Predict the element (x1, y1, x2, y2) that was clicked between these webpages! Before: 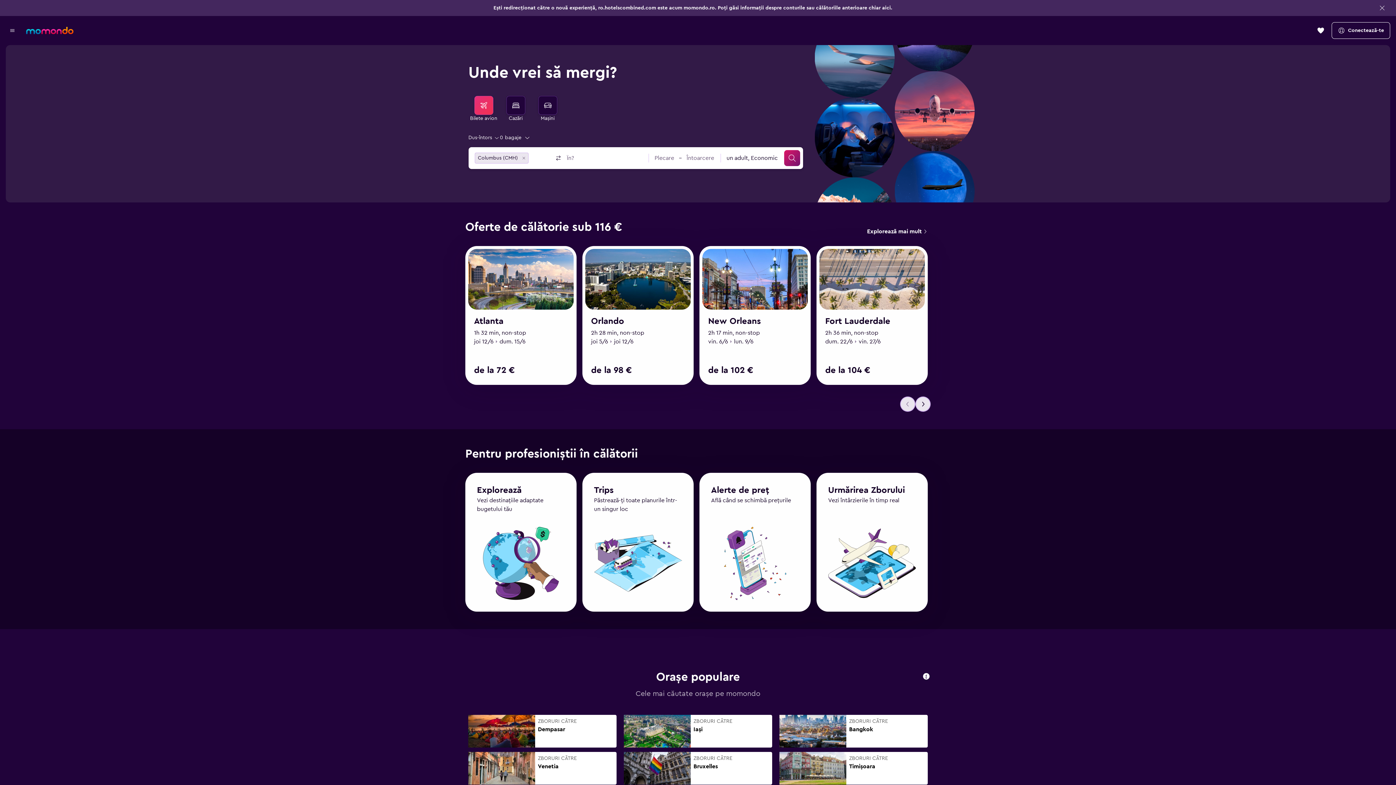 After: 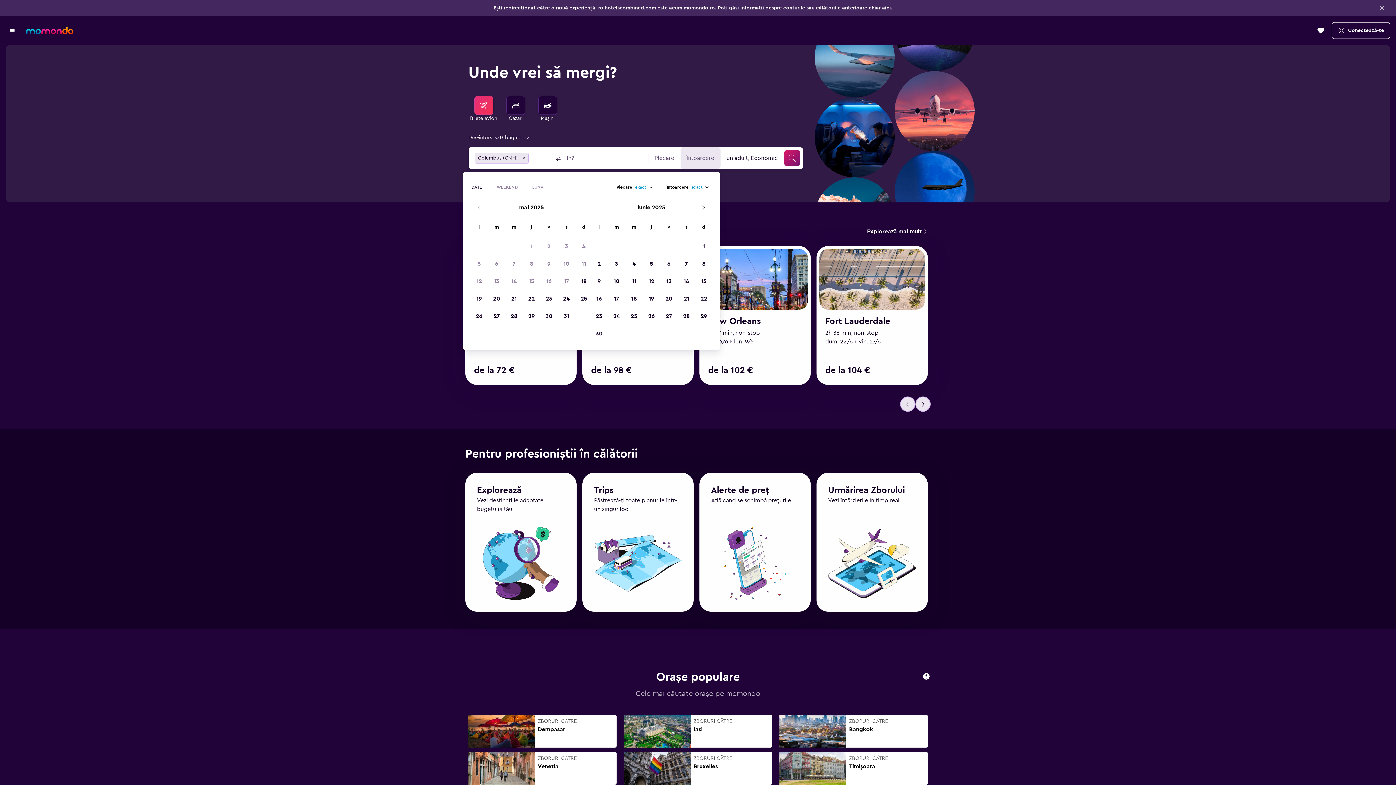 Action: label: Data de întoarcere bbox: (680, 147, 720, 169)